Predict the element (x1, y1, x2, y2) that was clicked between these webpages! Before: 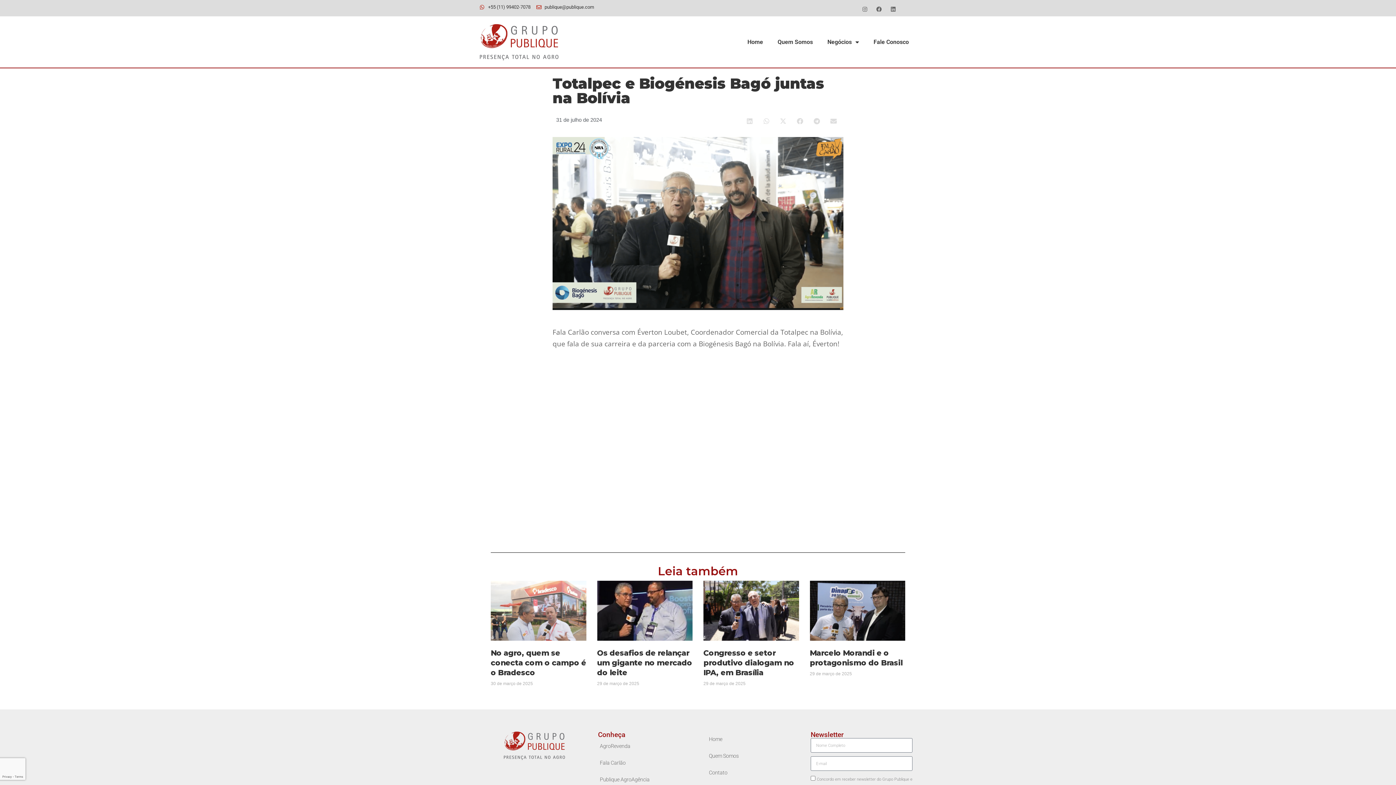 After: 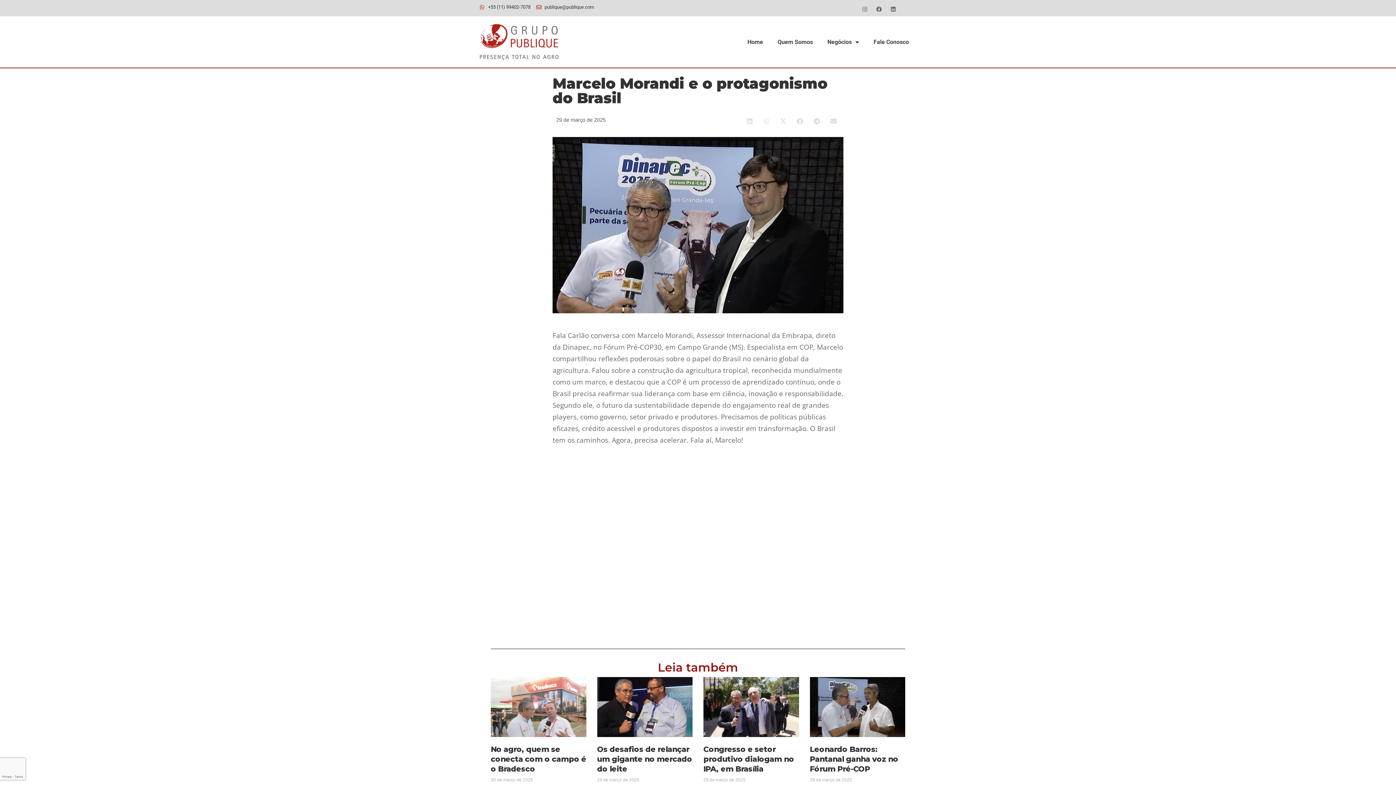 Action: label: Marcelo Morandi e o protagonismo do Brasil bbox: (810, 648, 902, 667)